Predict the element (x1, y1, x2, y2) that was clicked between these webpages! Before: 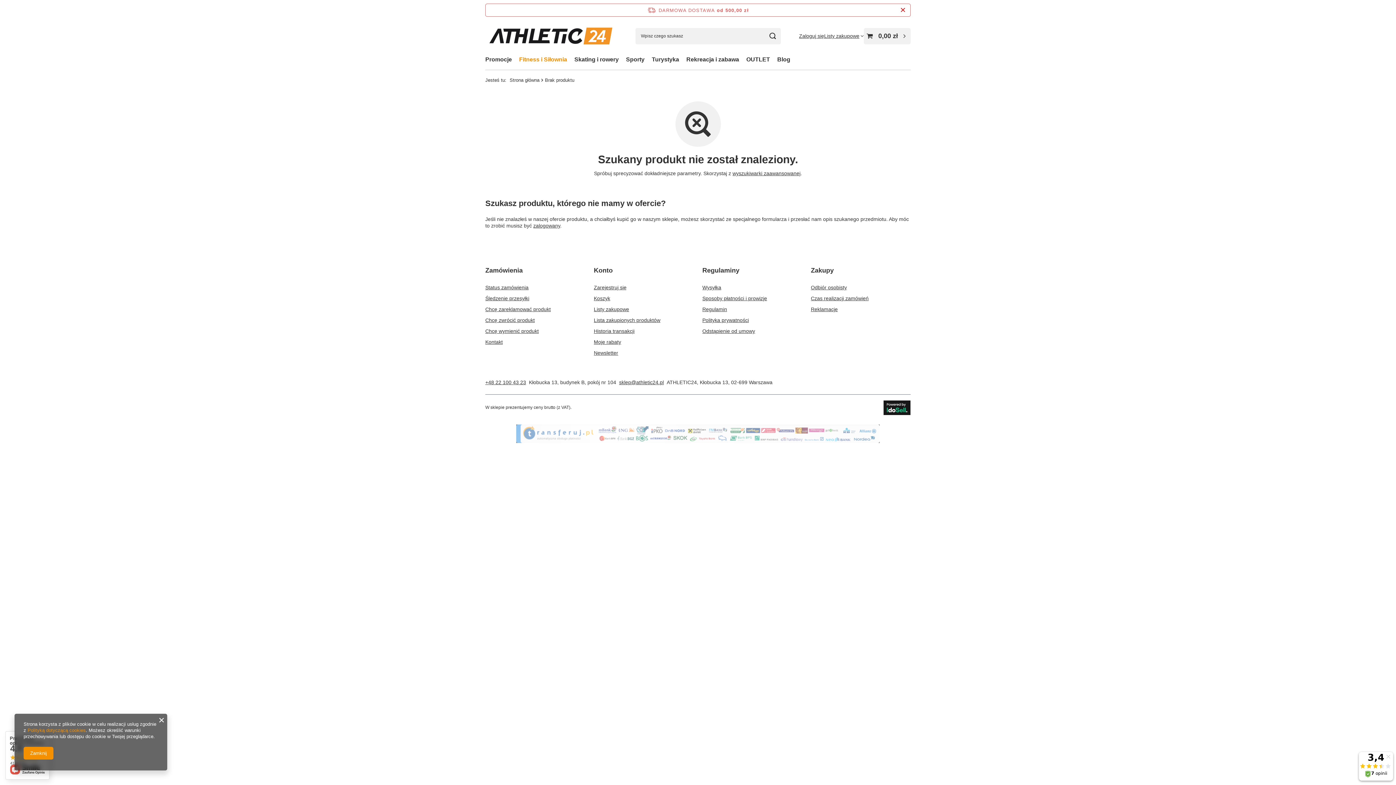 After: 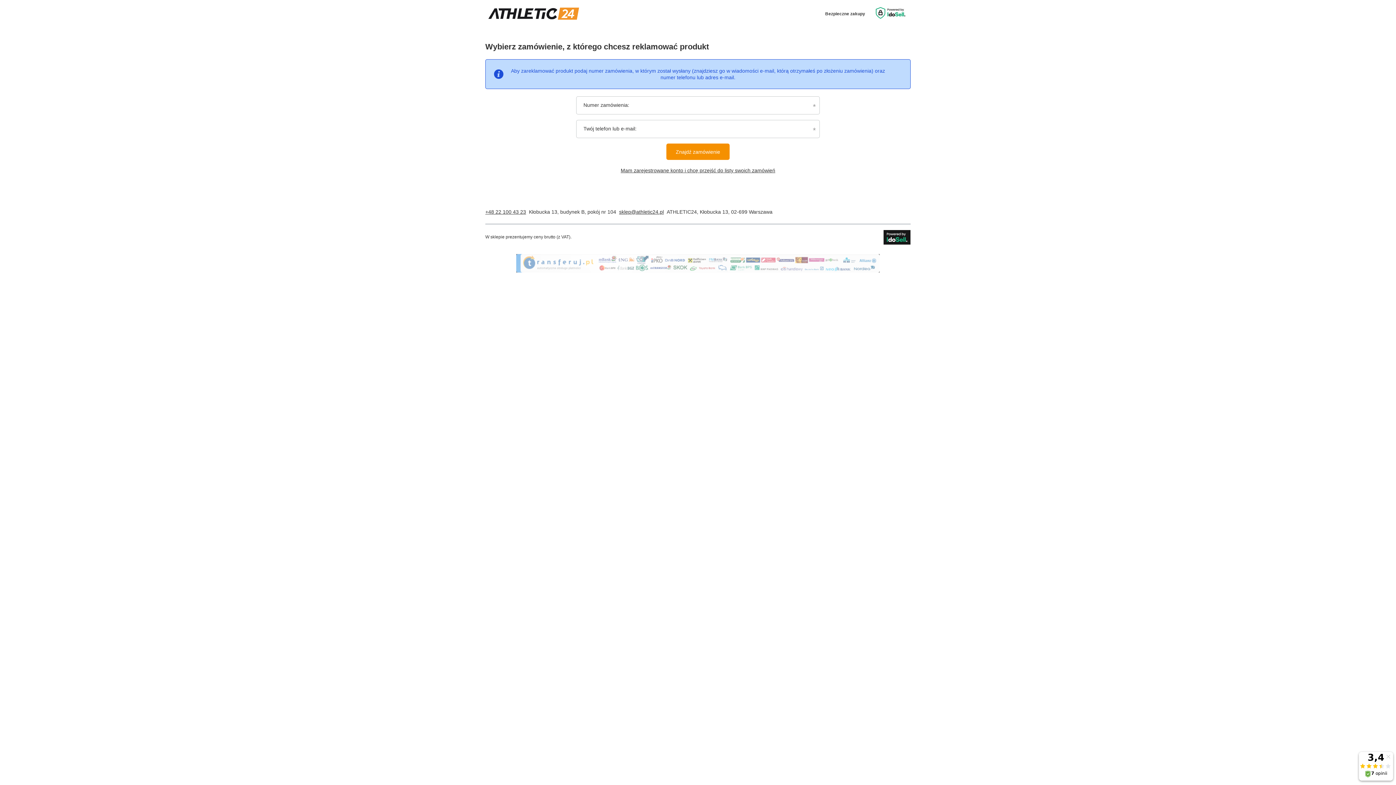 Action: bbox: (485, 306, 575, 316) label: Element stopki: Chcę zareklamować produkt